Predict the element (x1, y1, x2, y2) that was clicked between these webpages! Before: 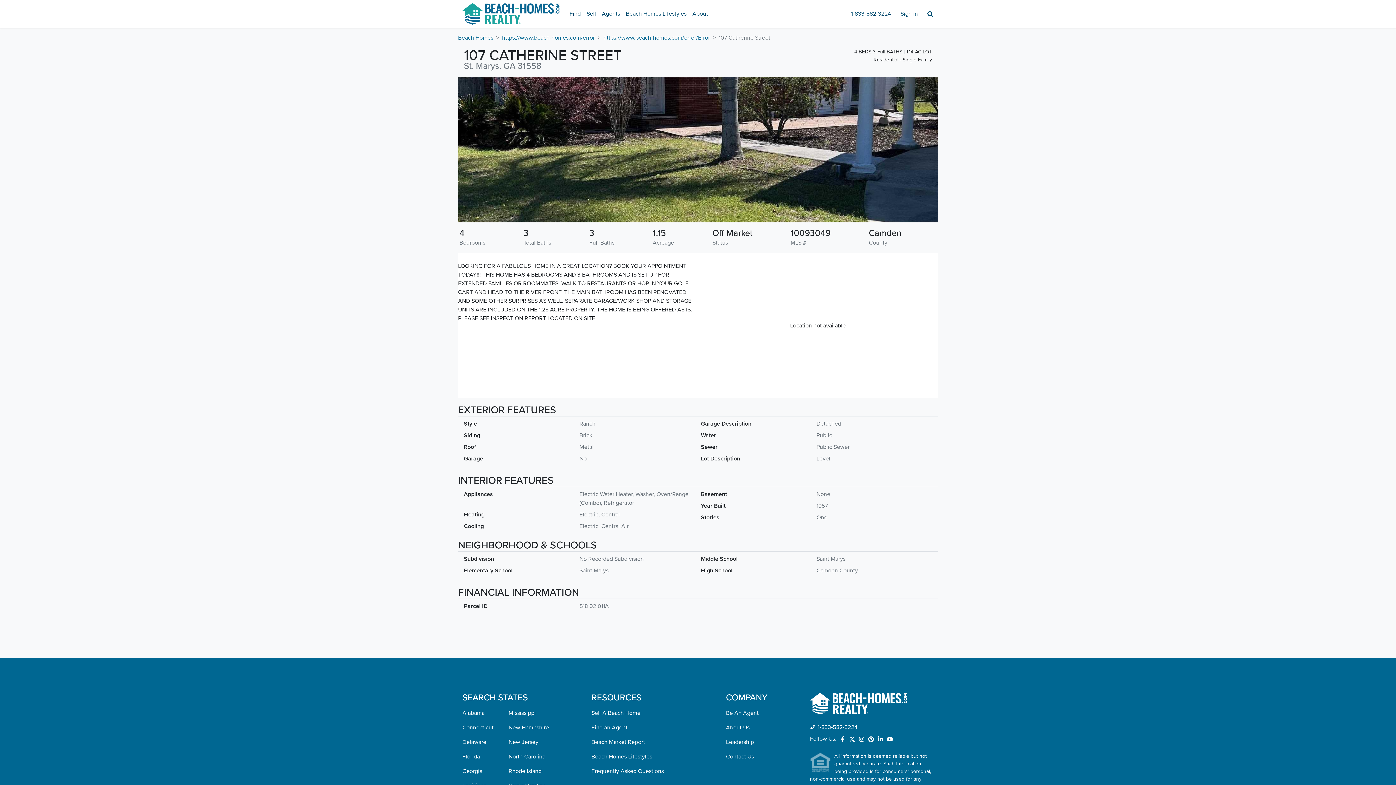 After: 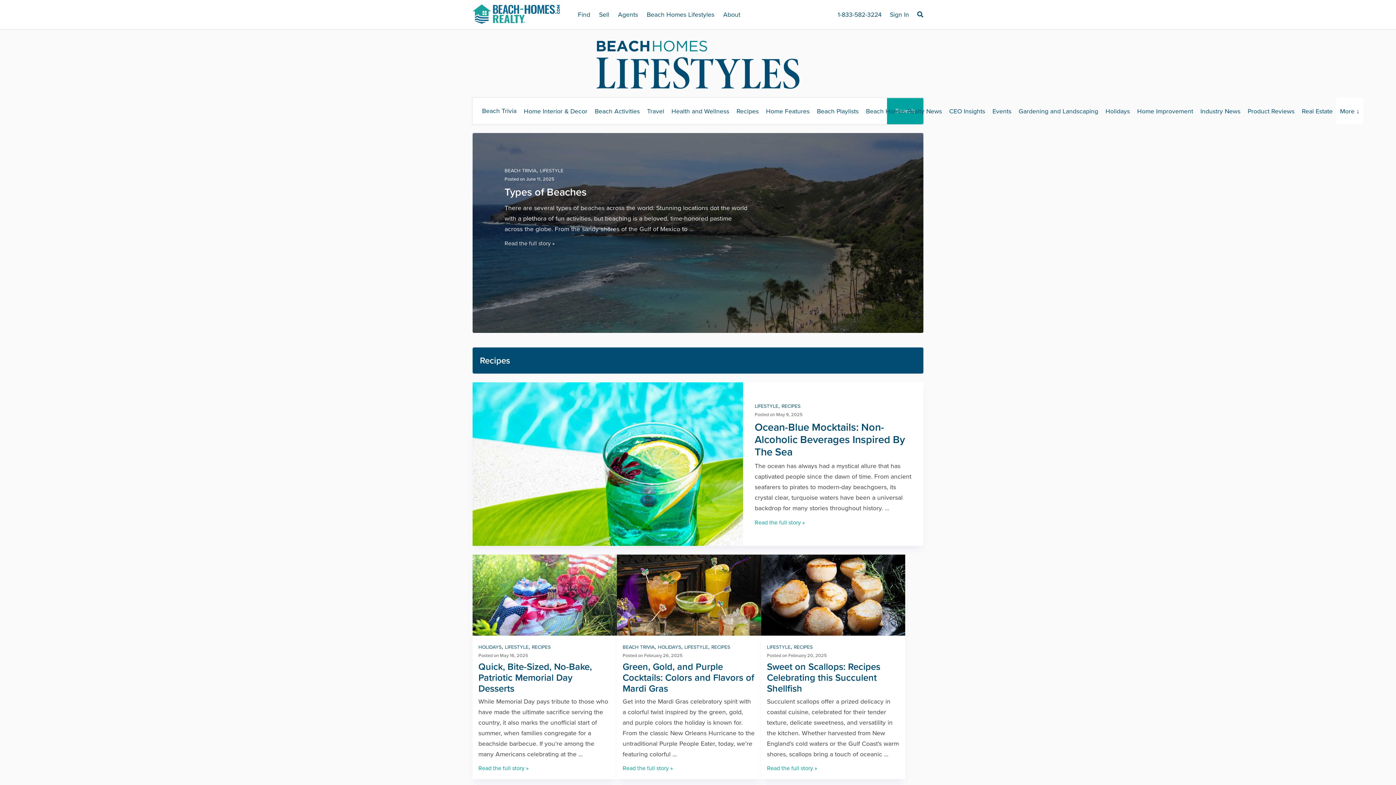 Action: label: Beach Homes Lifestyles bbox: (623, 6, 689, 21)